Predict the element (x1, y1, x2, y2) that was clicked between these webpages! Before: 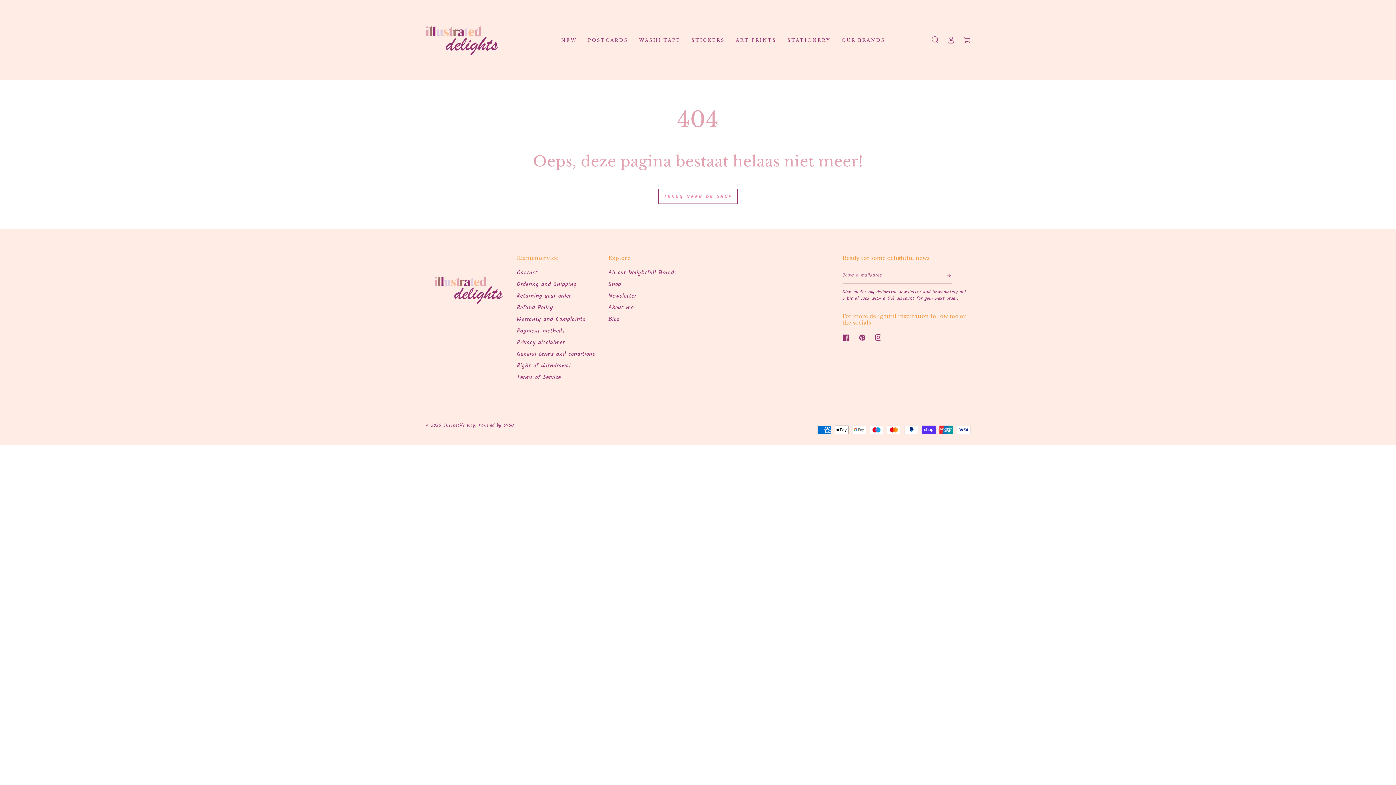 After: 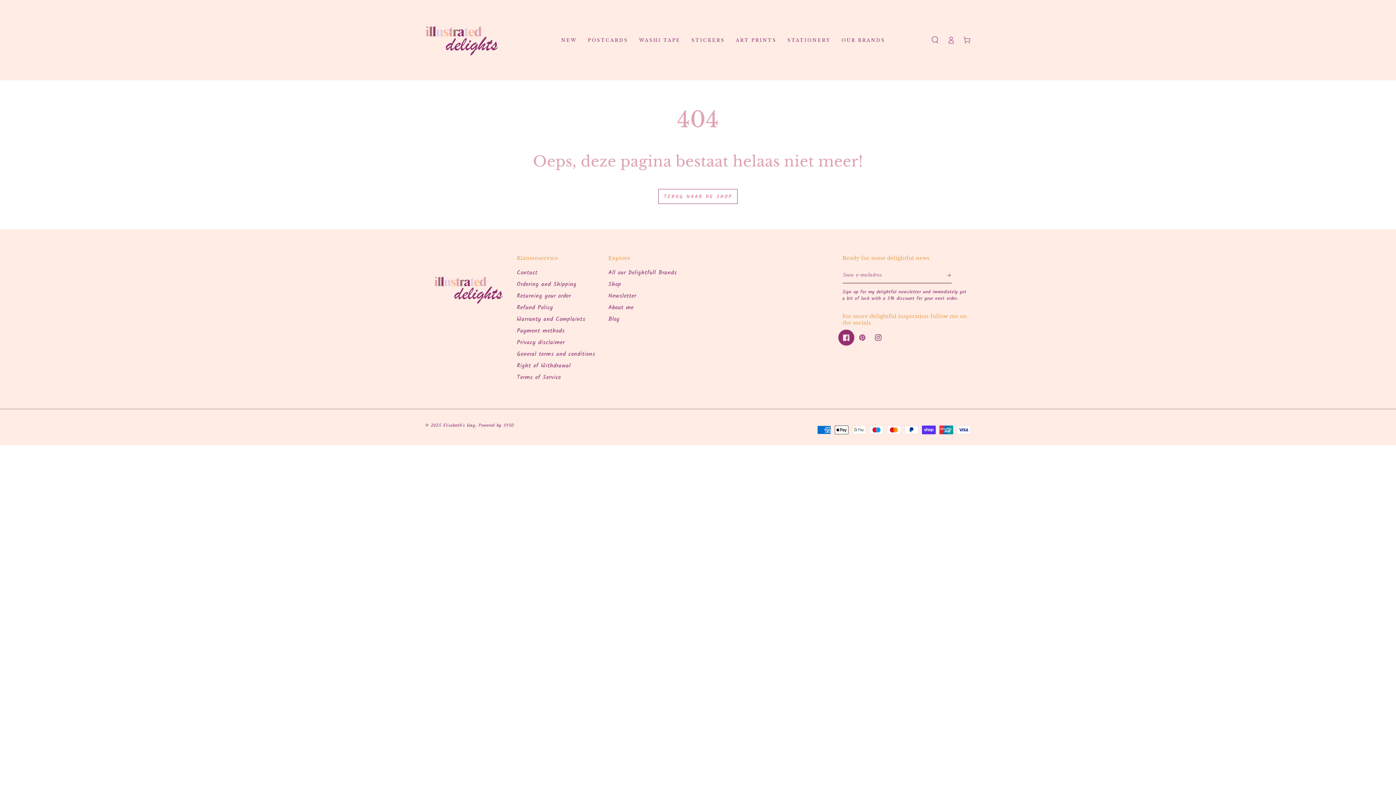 Action: label: Facebook bbox: (838, 329, 854, 345)